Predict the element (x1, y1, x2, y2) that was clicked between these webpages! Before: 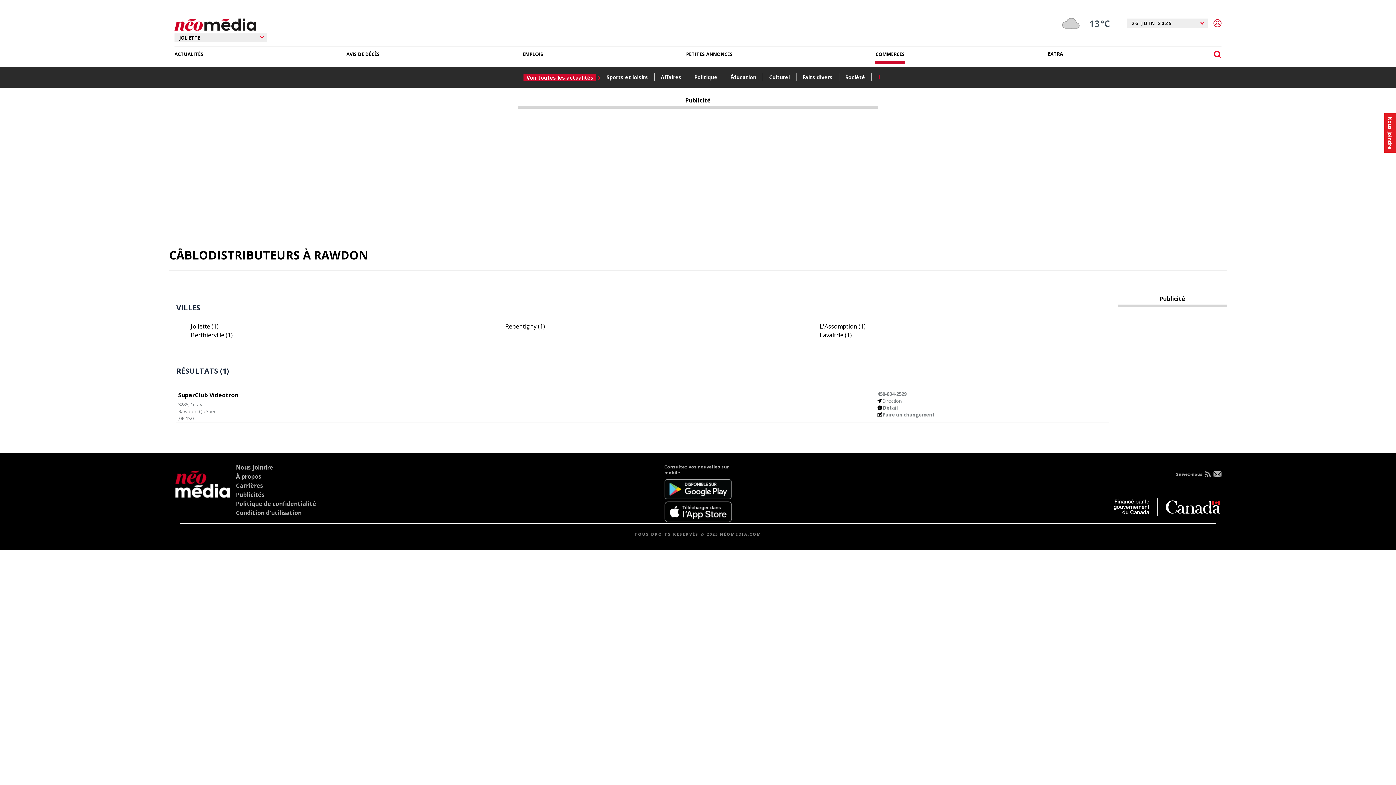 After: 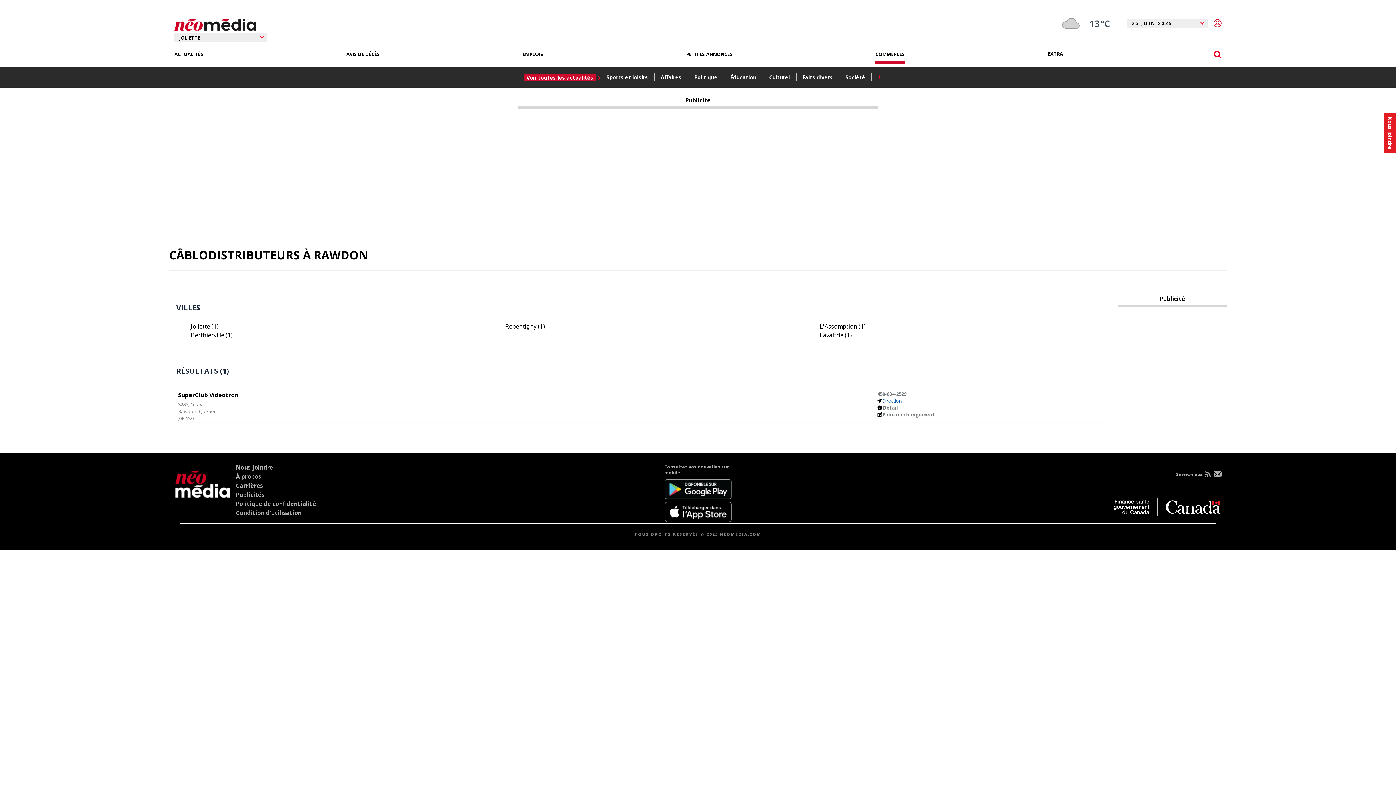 Action: bbox: (877, 397, 902, 404) label: Direction